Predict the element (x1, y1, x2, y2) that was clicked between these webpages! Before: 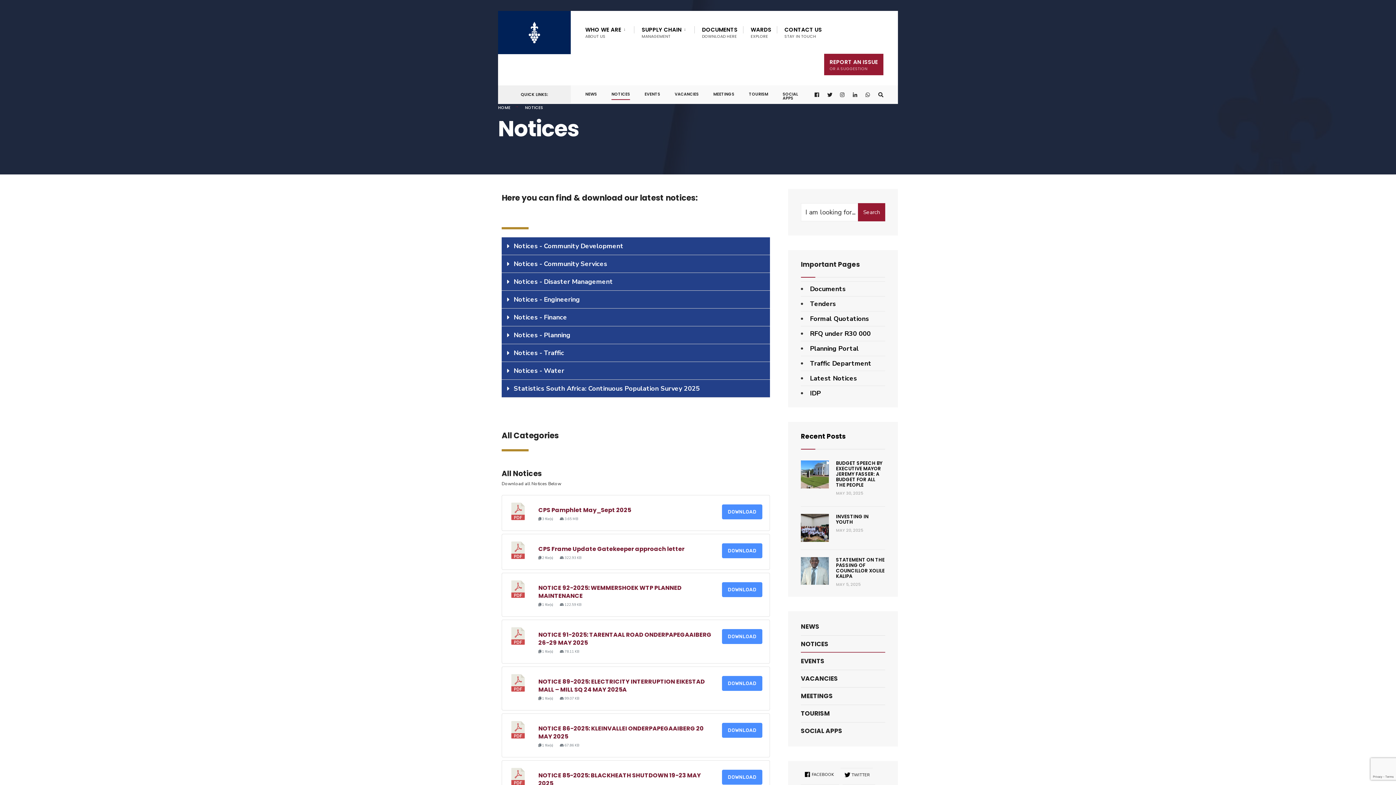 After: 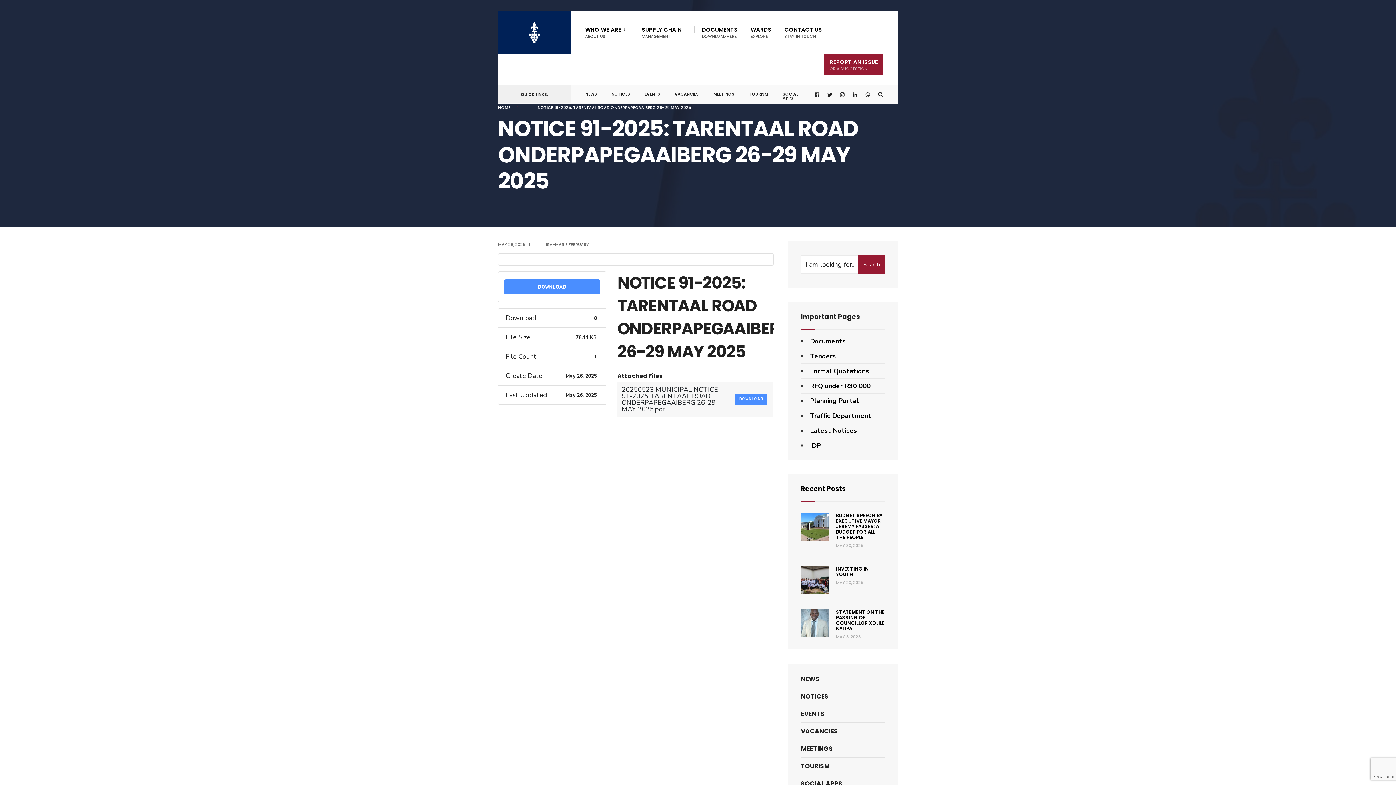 Action: label: NOTICE 91-2025: TARENTAAL ROAD ONDERPAPEGAAIBERG 26-29 MAY 2025 bbox: (538, 630, 711, 647)